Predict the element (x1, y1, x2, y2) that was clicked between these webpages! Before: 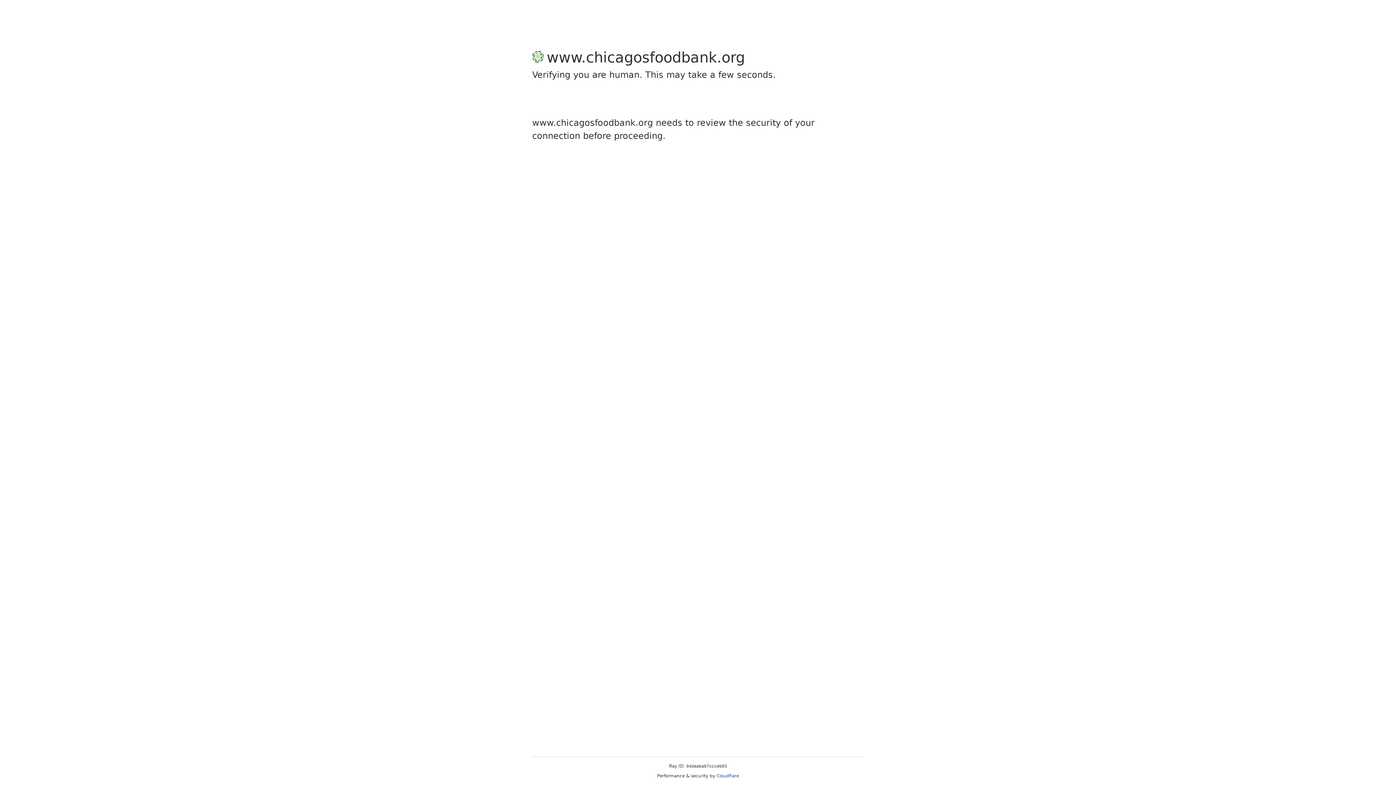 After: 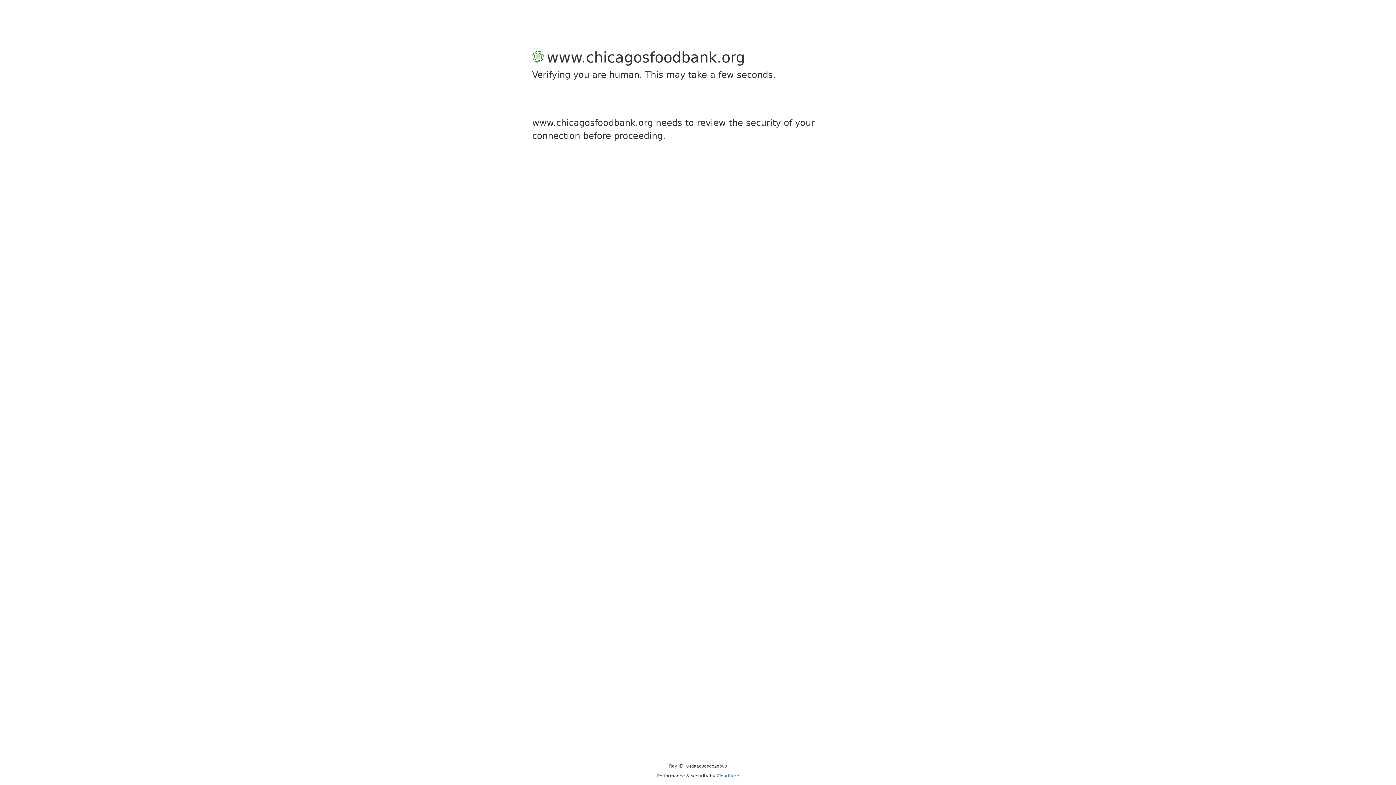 Action: label: Cloudflare bbox: (716, 773, 739, 778)